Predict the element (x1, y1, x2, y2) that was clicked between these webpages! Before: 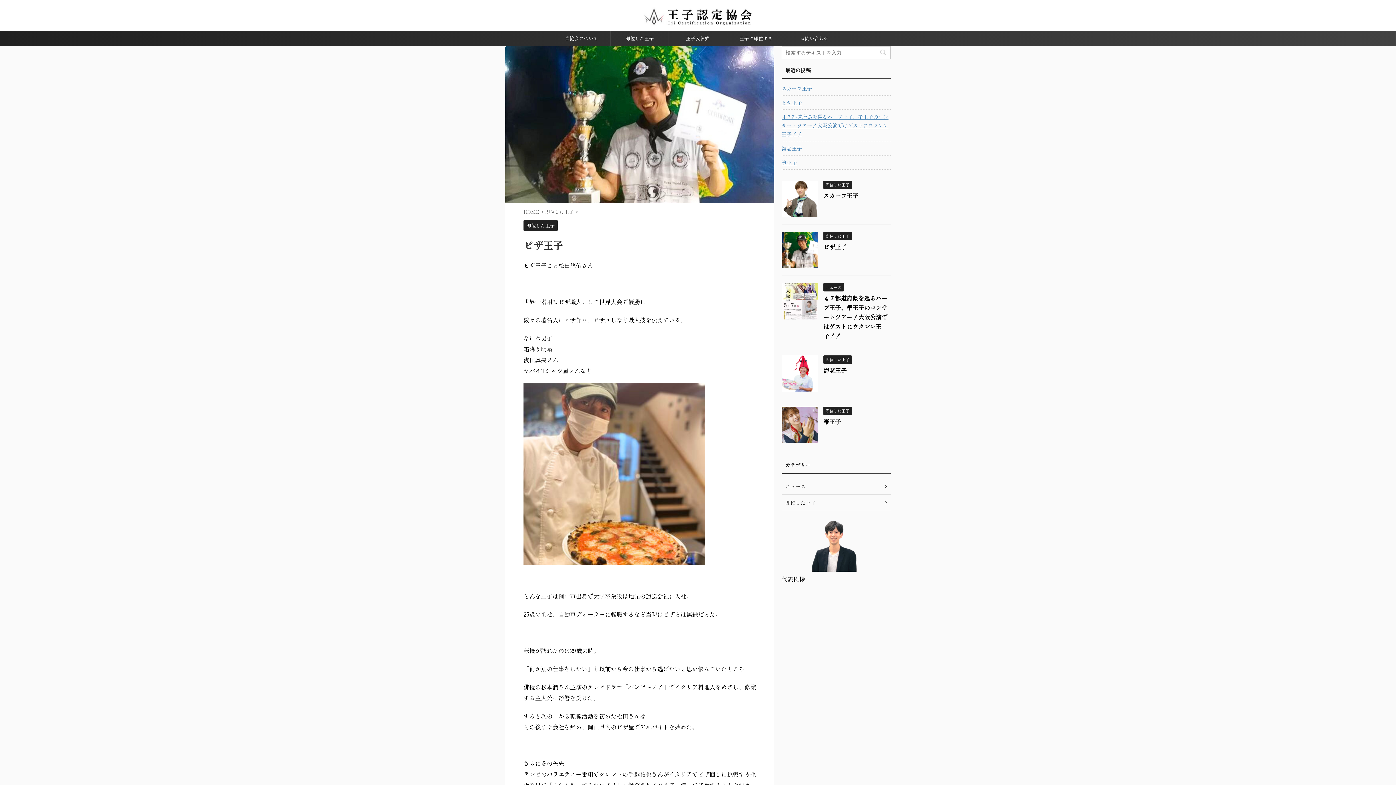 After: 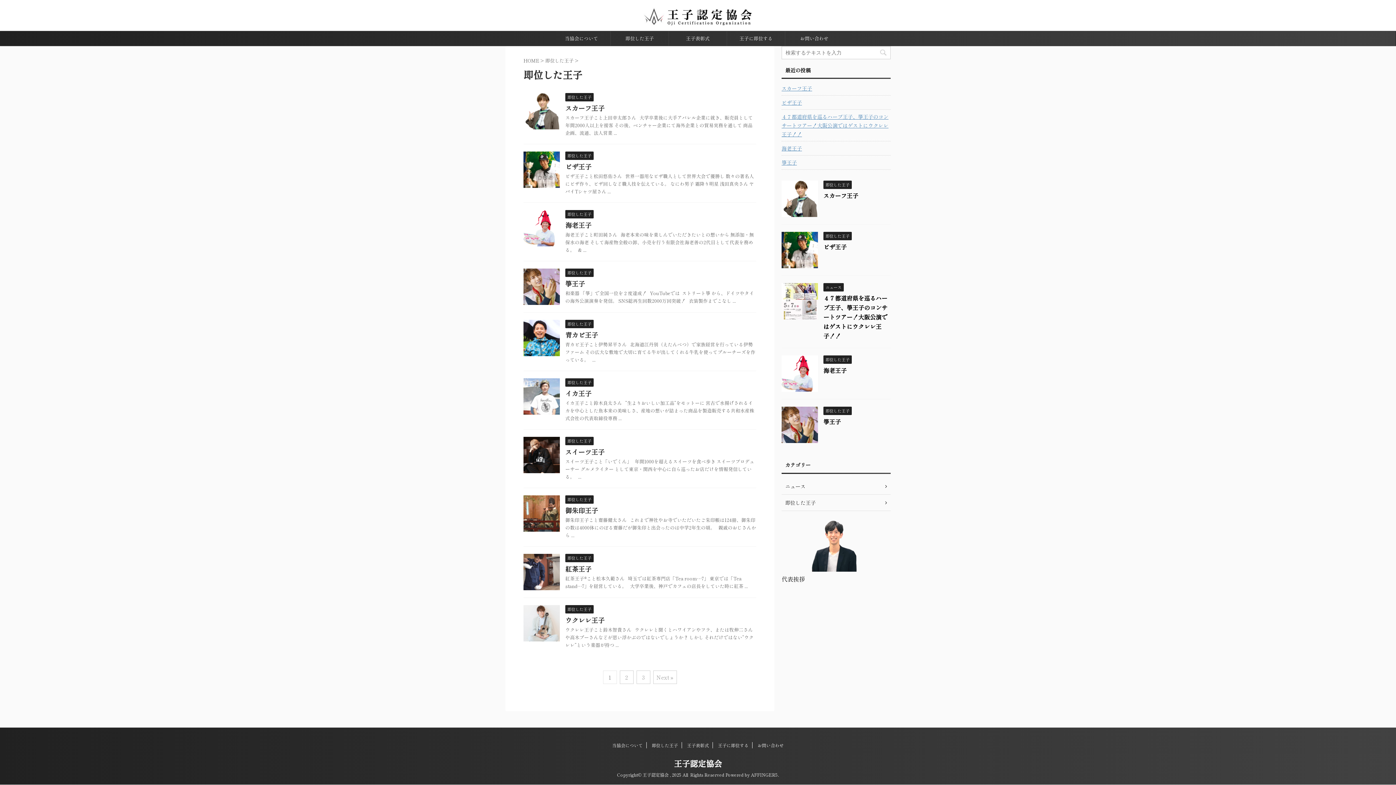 Action: bbox: (610, 31, 668, 45) label: 即位した王子